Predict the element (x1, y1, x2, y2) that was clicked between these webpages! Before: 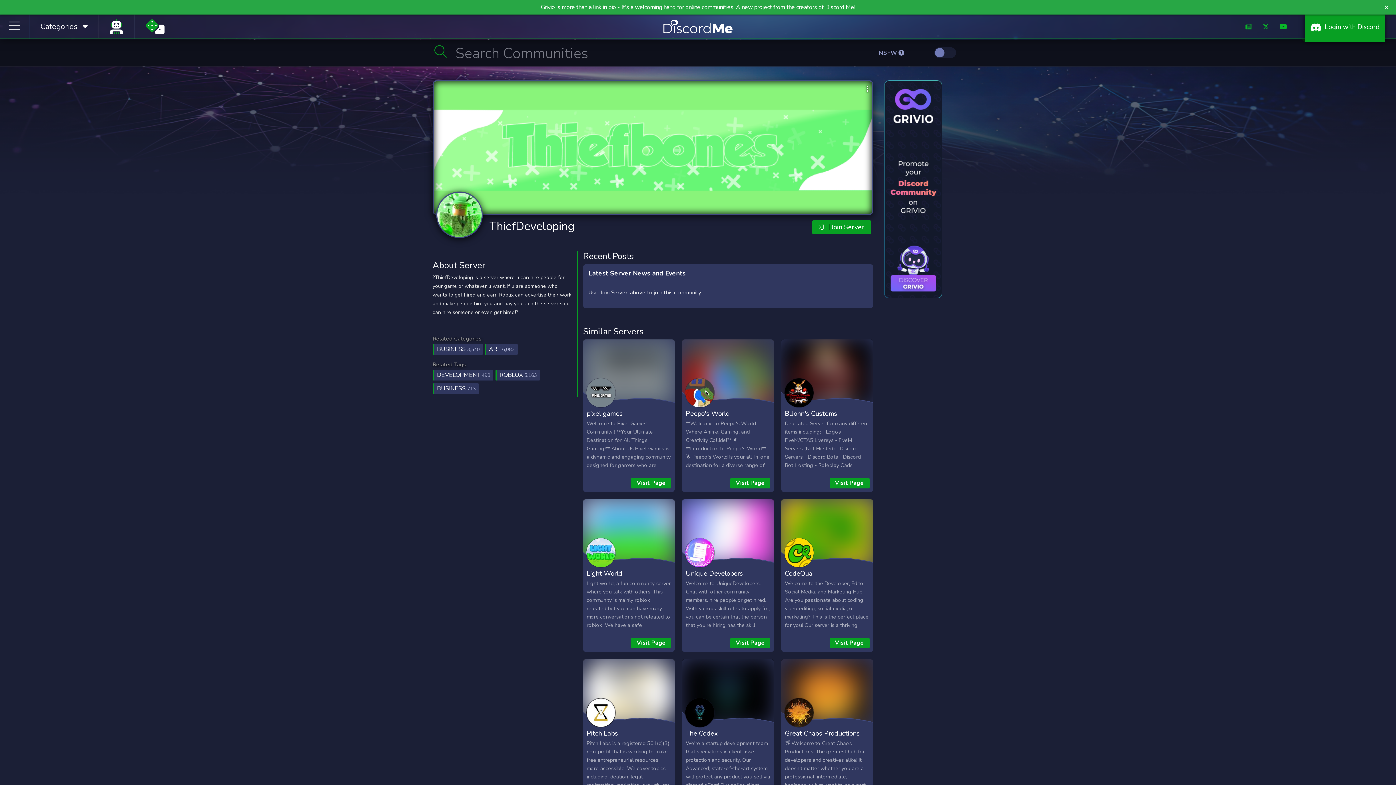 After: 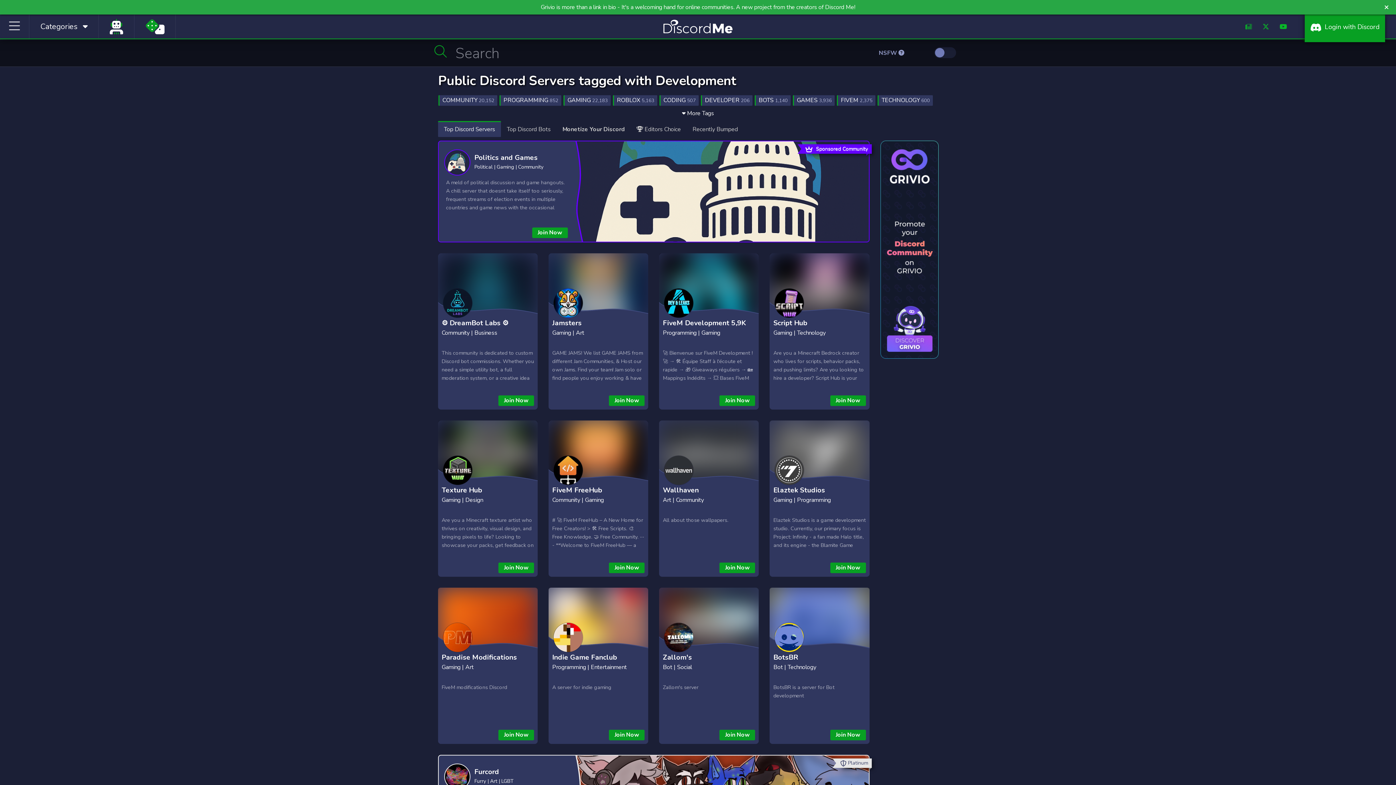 Action: bbox: (433, 370, 493, 380) label: DEVELOPMENT 498